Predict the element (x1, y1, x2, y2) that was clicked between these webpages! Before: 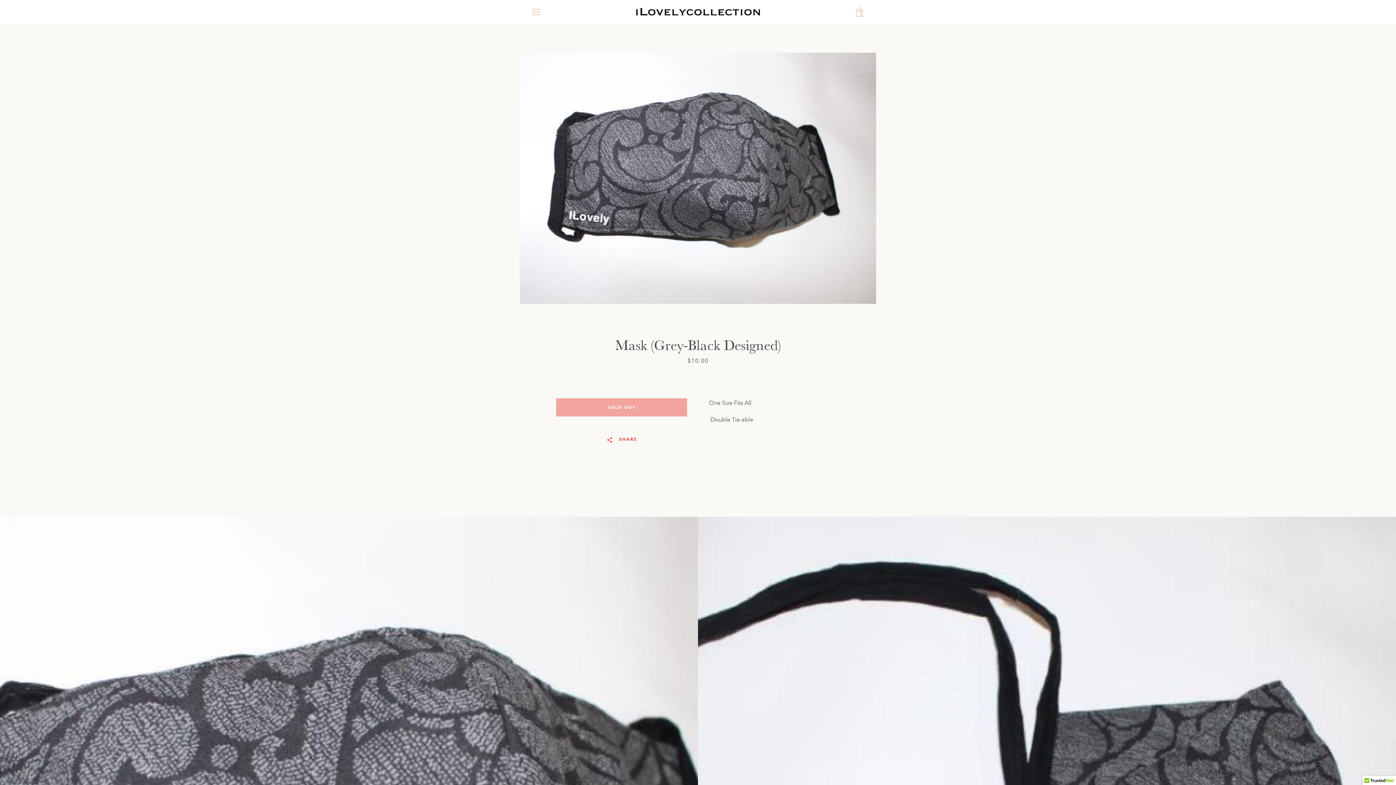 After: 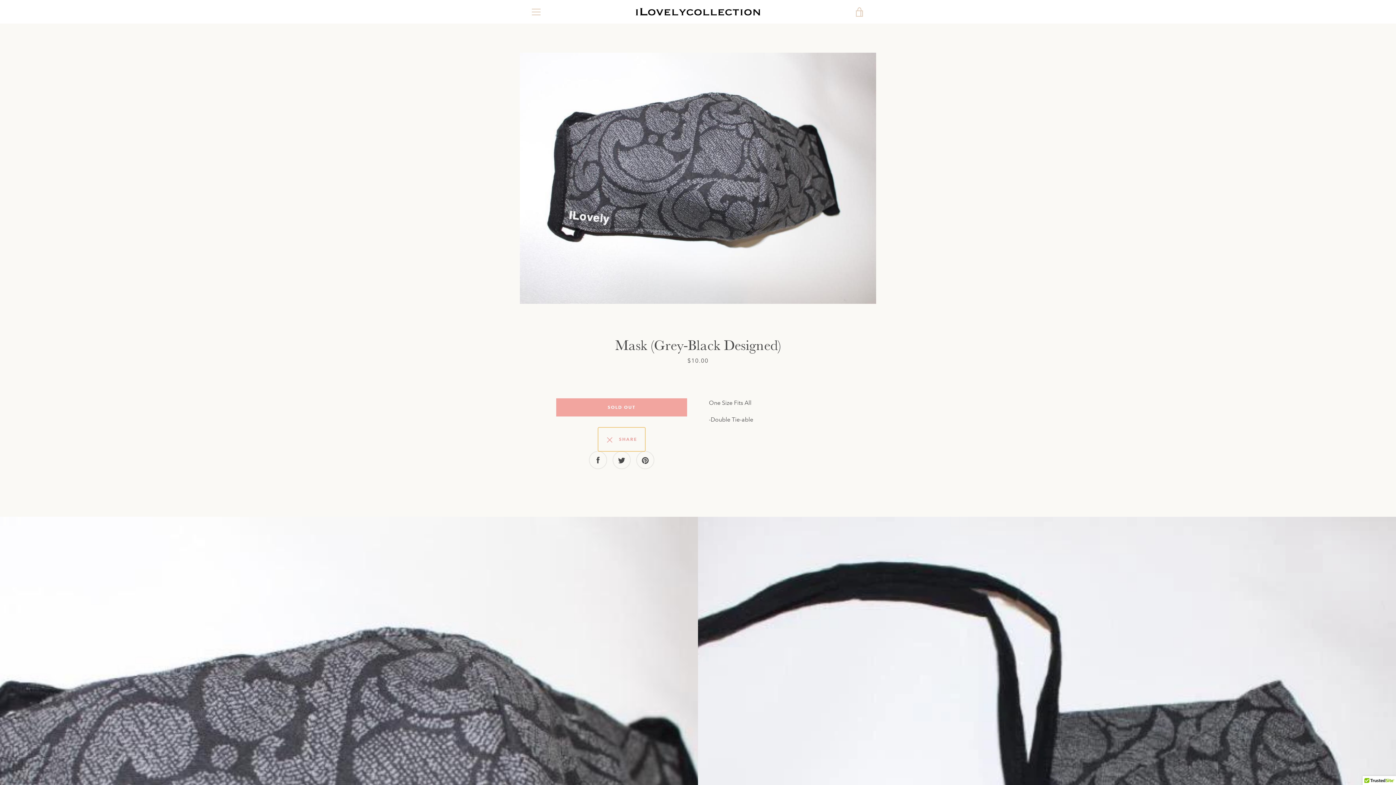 Action: label:   SHARE bbox: (598, 427, 645, 451)